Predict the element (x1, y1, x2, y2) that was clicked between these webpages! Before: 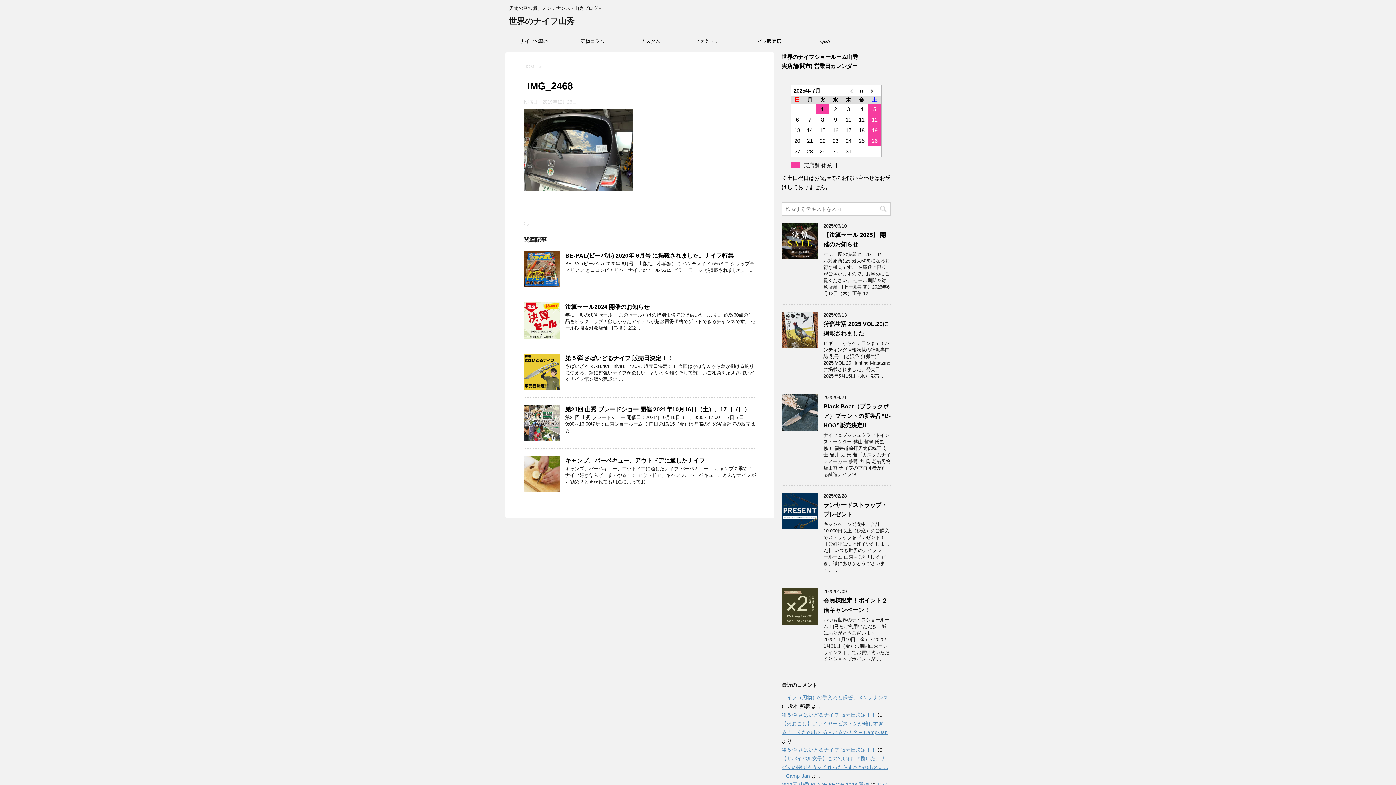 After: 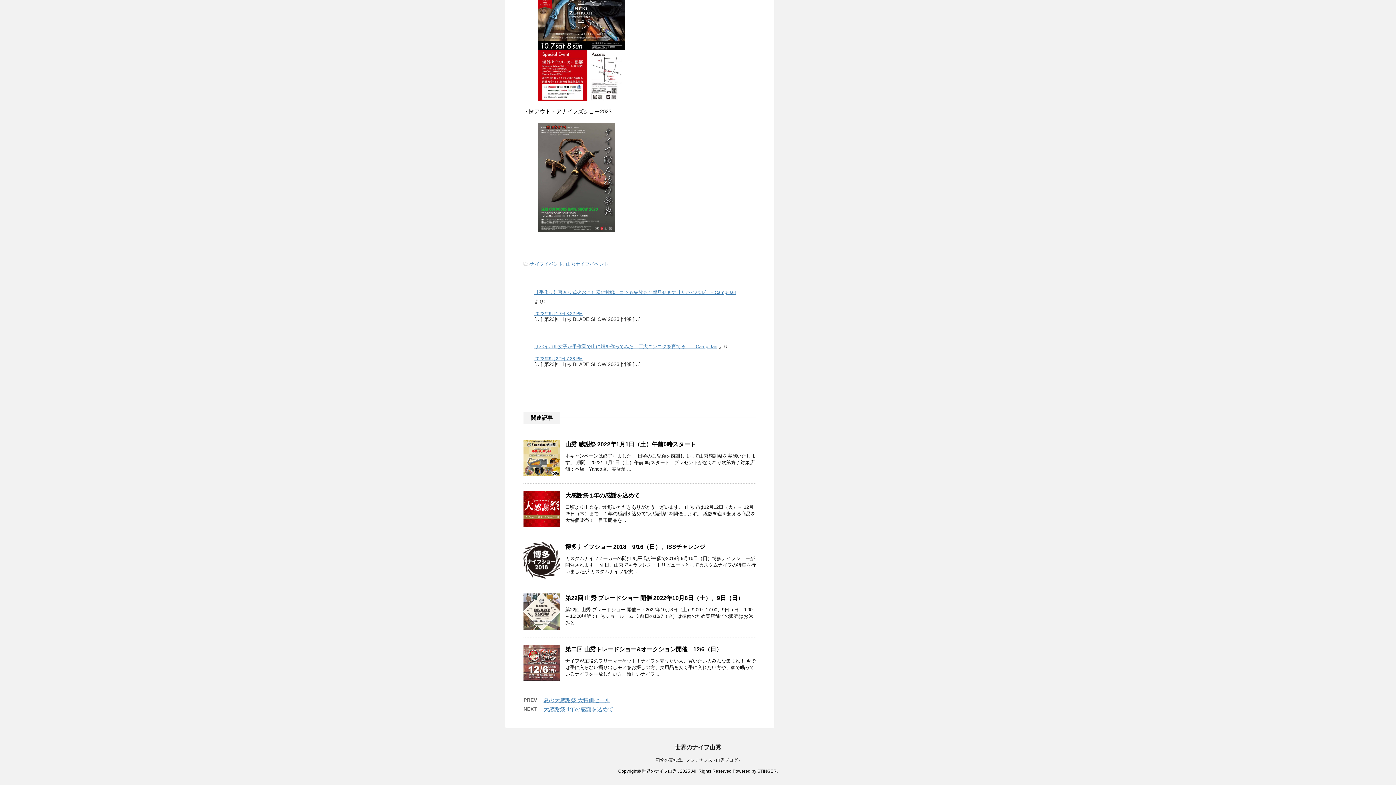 Action: bbox: (781, 782, 869, 788) label: 第23回 山秀 BLADE SHOW 2023 開催